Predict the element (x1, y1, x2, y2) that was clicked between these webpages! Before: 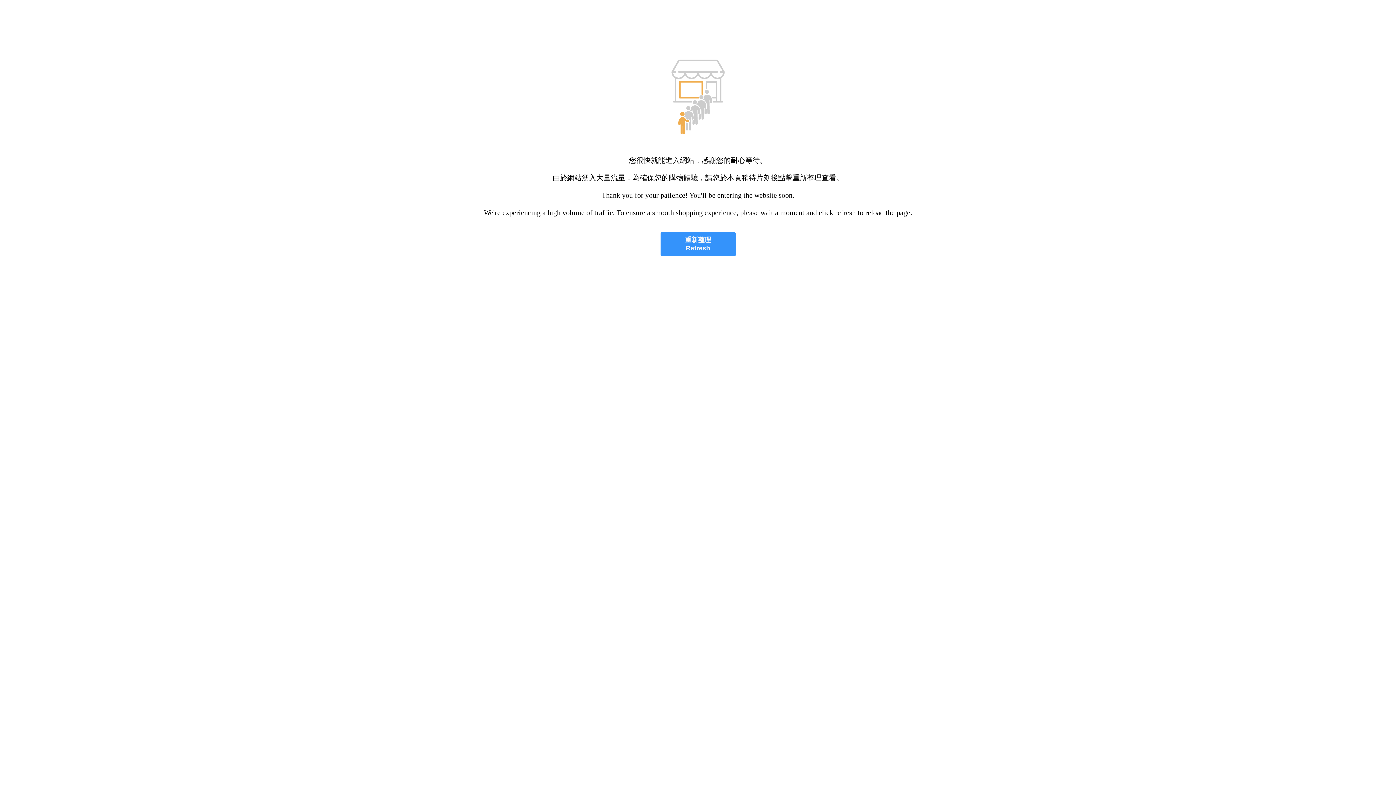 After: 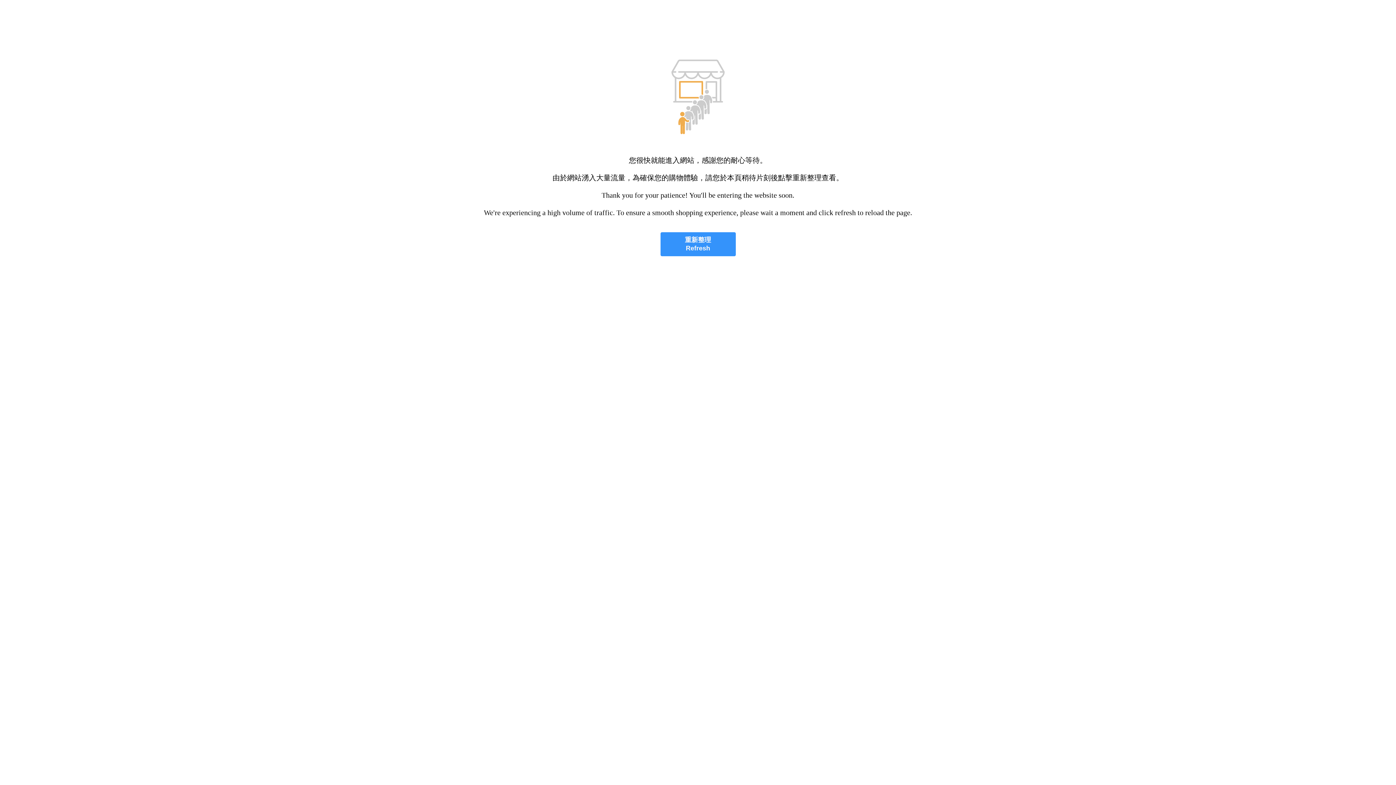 Action: label: 重新整理
Refresh bbox: (660, 232, 735, 256)